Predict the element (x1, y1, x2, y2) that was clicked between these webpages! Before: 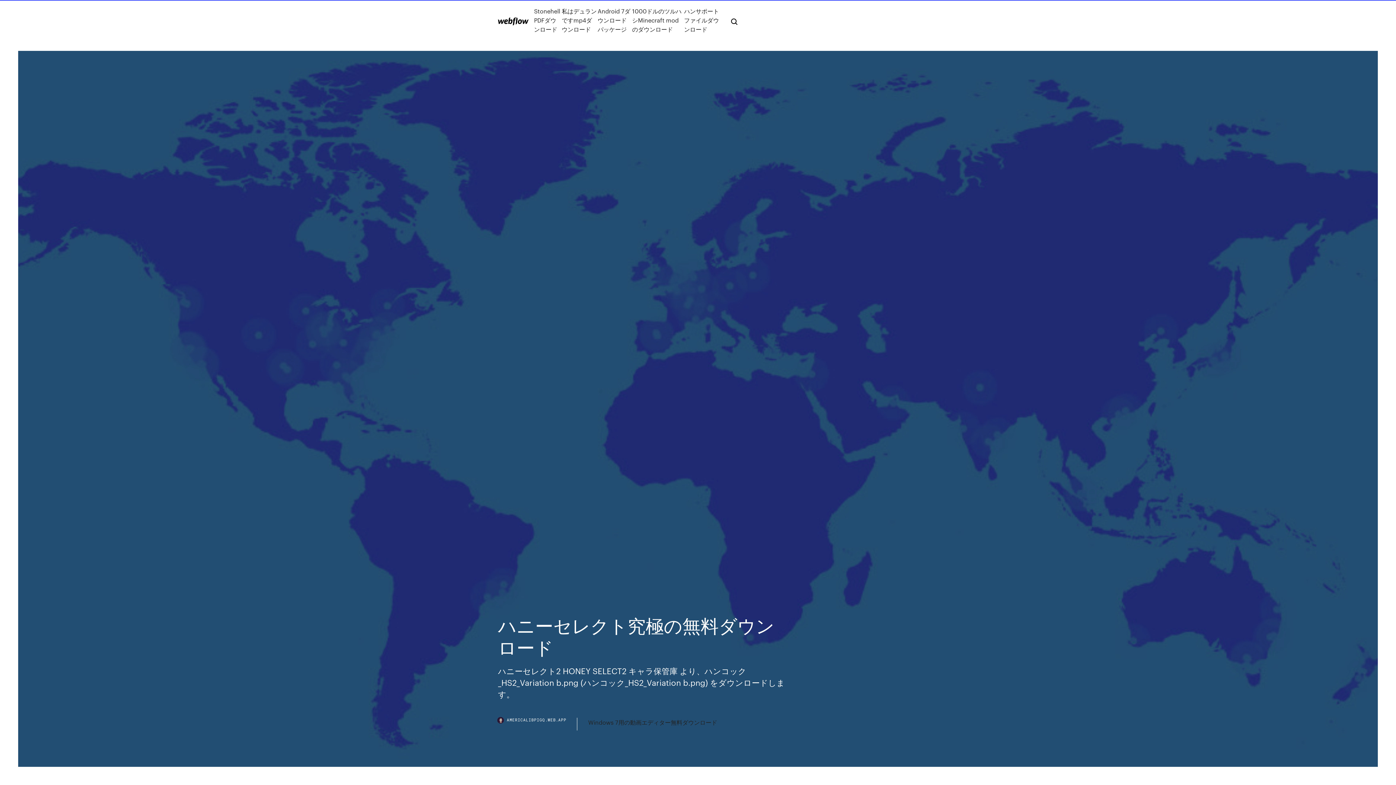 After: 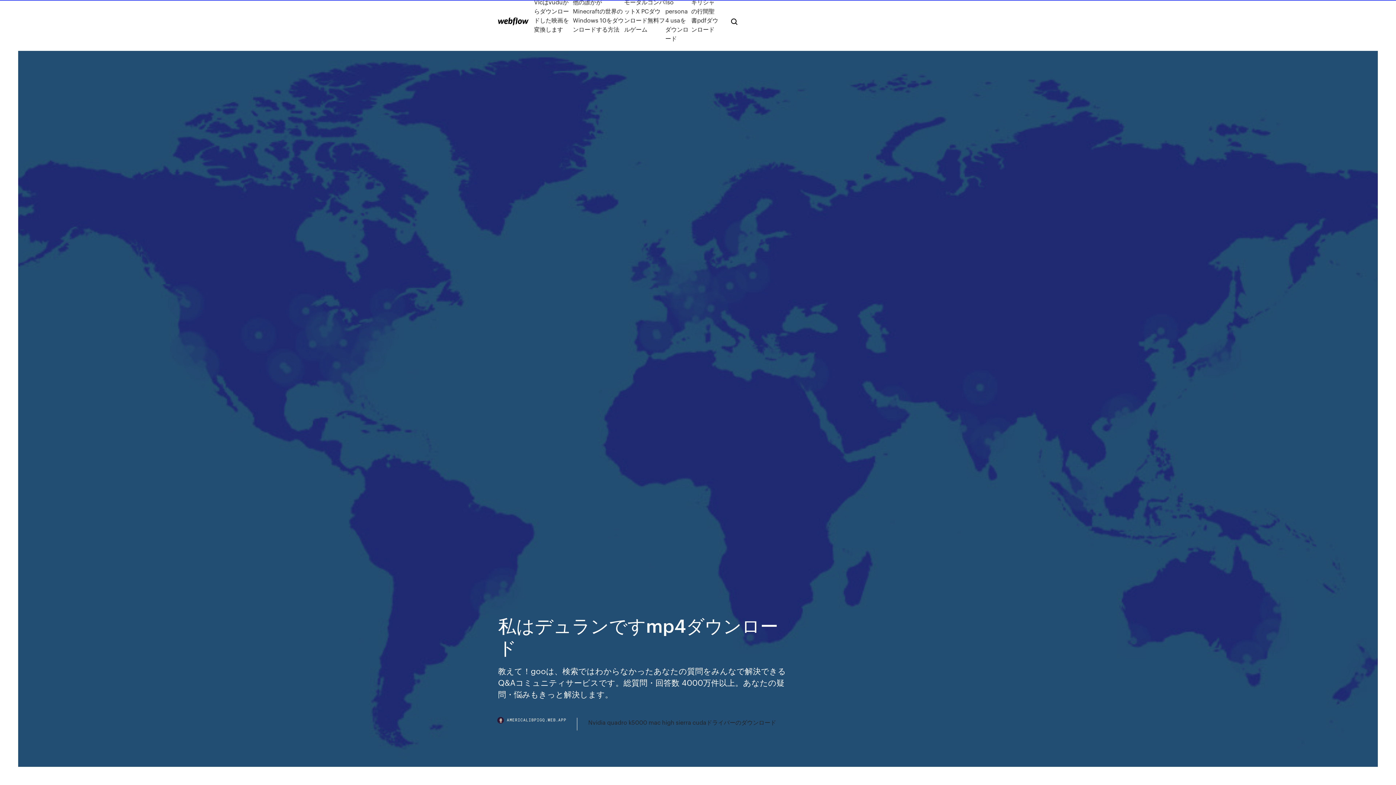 Action: bbox: (561, 6, 597, 33) label: 私はデュランですmp4ダウンロード